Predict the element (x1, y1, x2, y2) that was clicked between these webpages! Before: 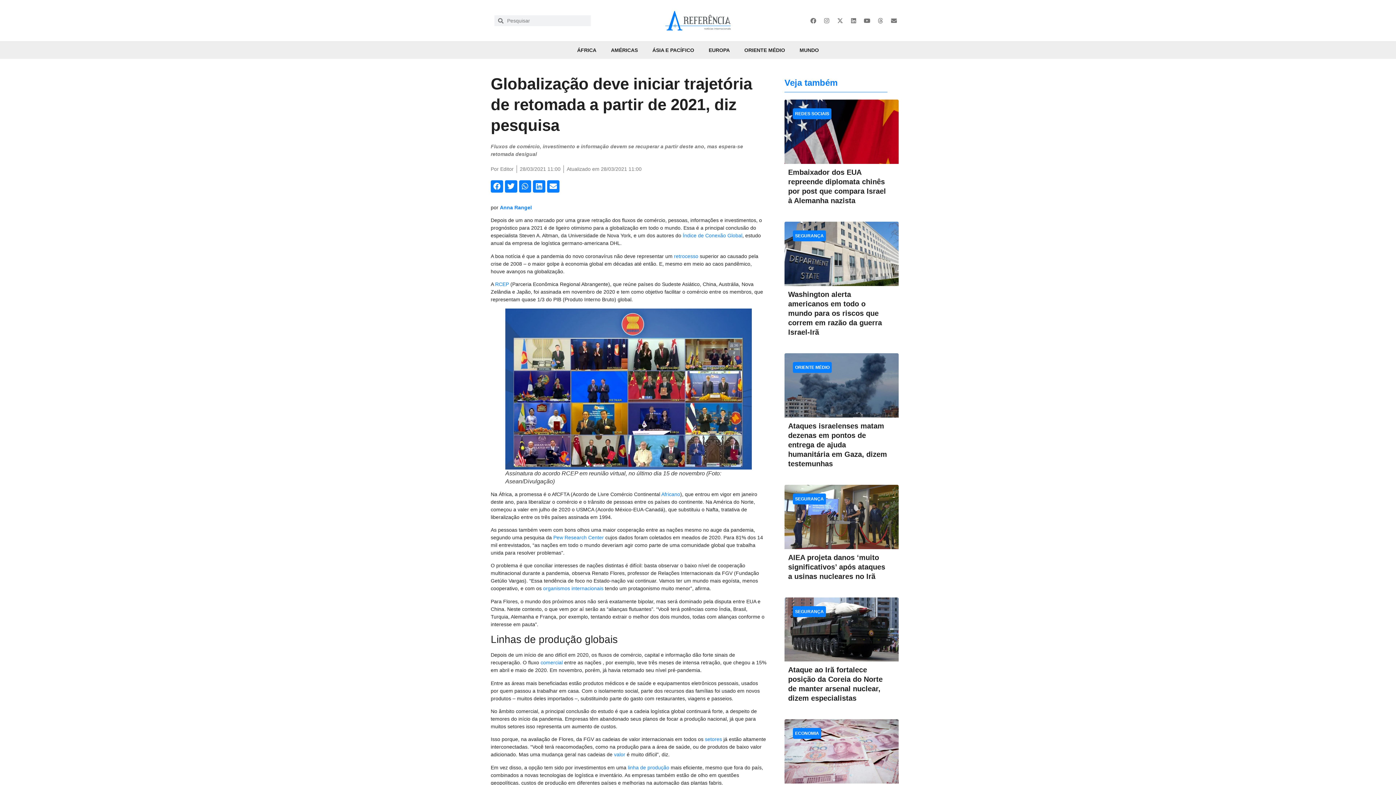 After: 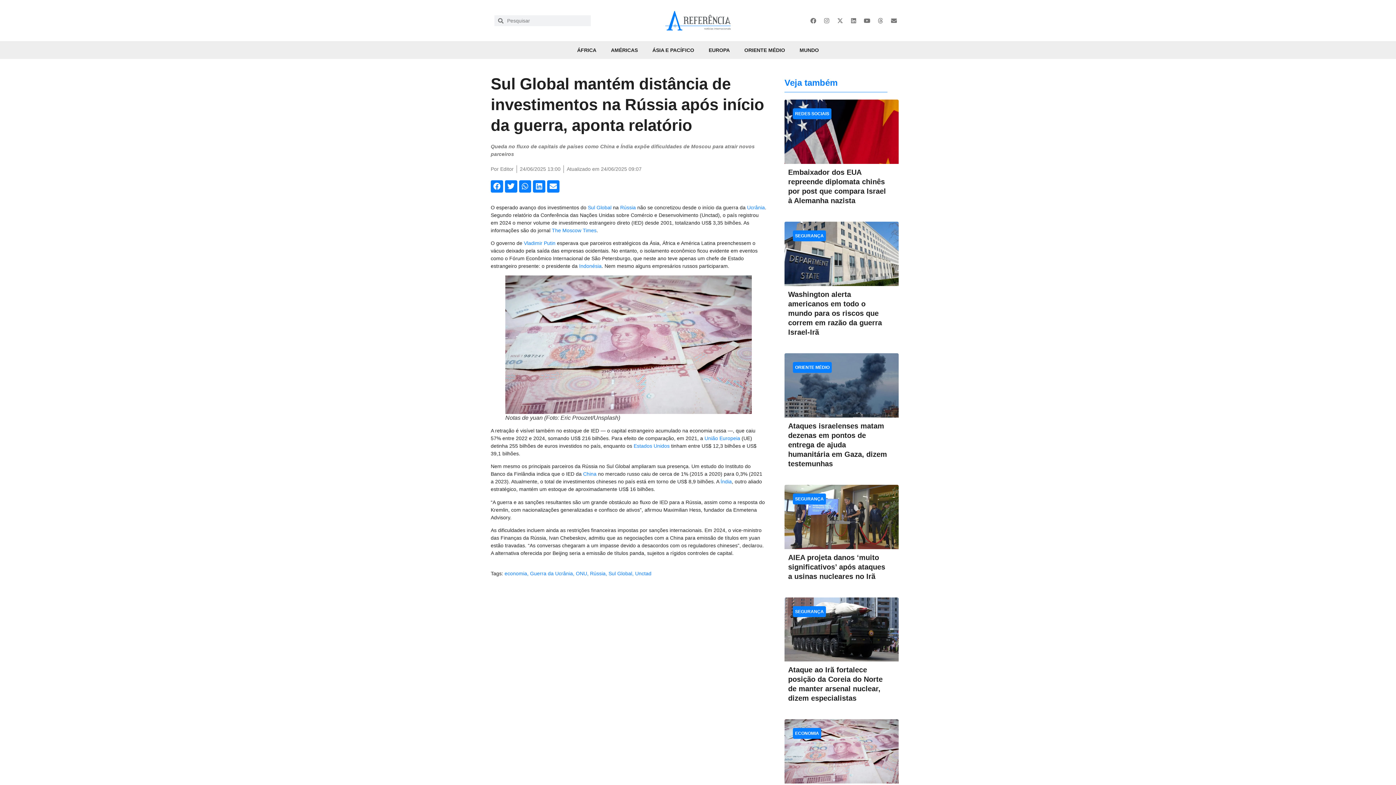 Action: bbox: (784, 719, 899, 784)